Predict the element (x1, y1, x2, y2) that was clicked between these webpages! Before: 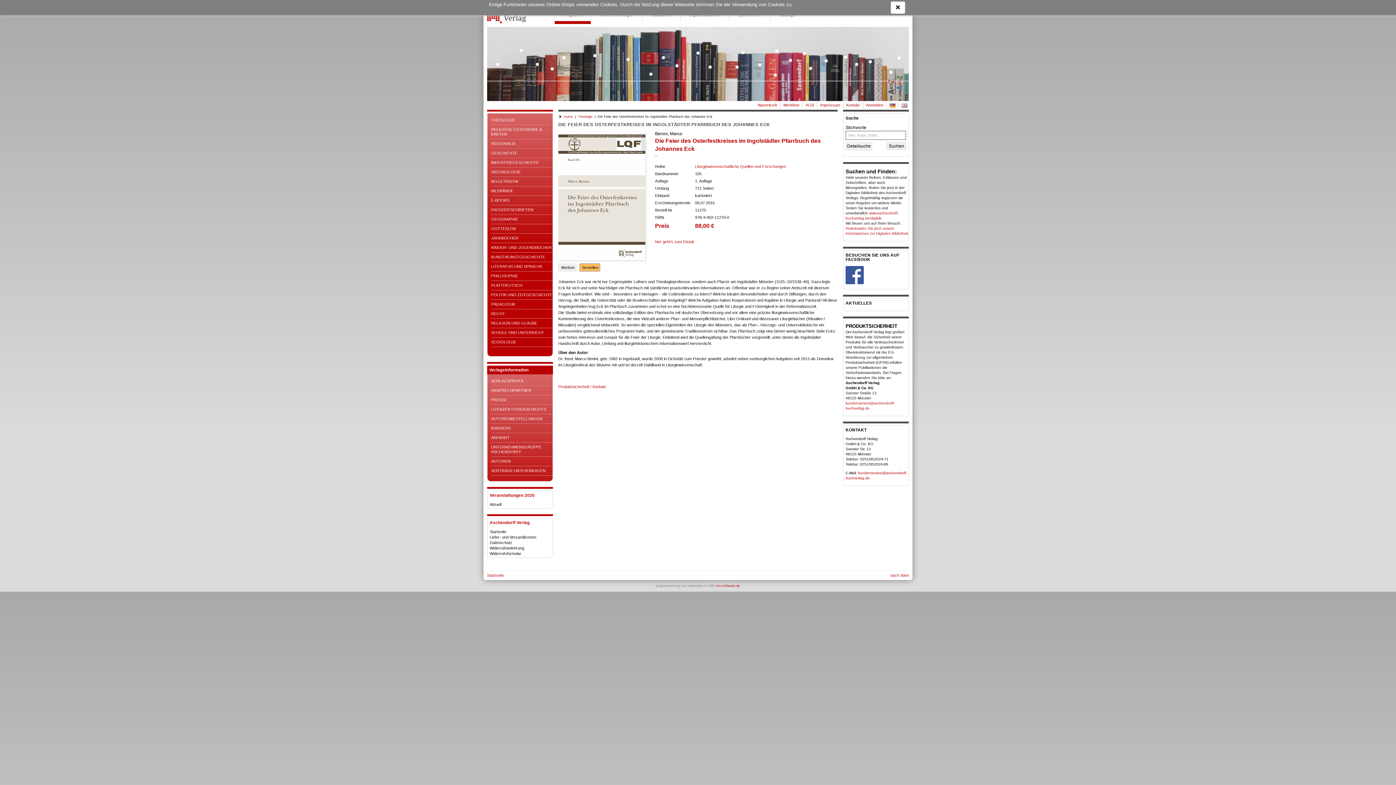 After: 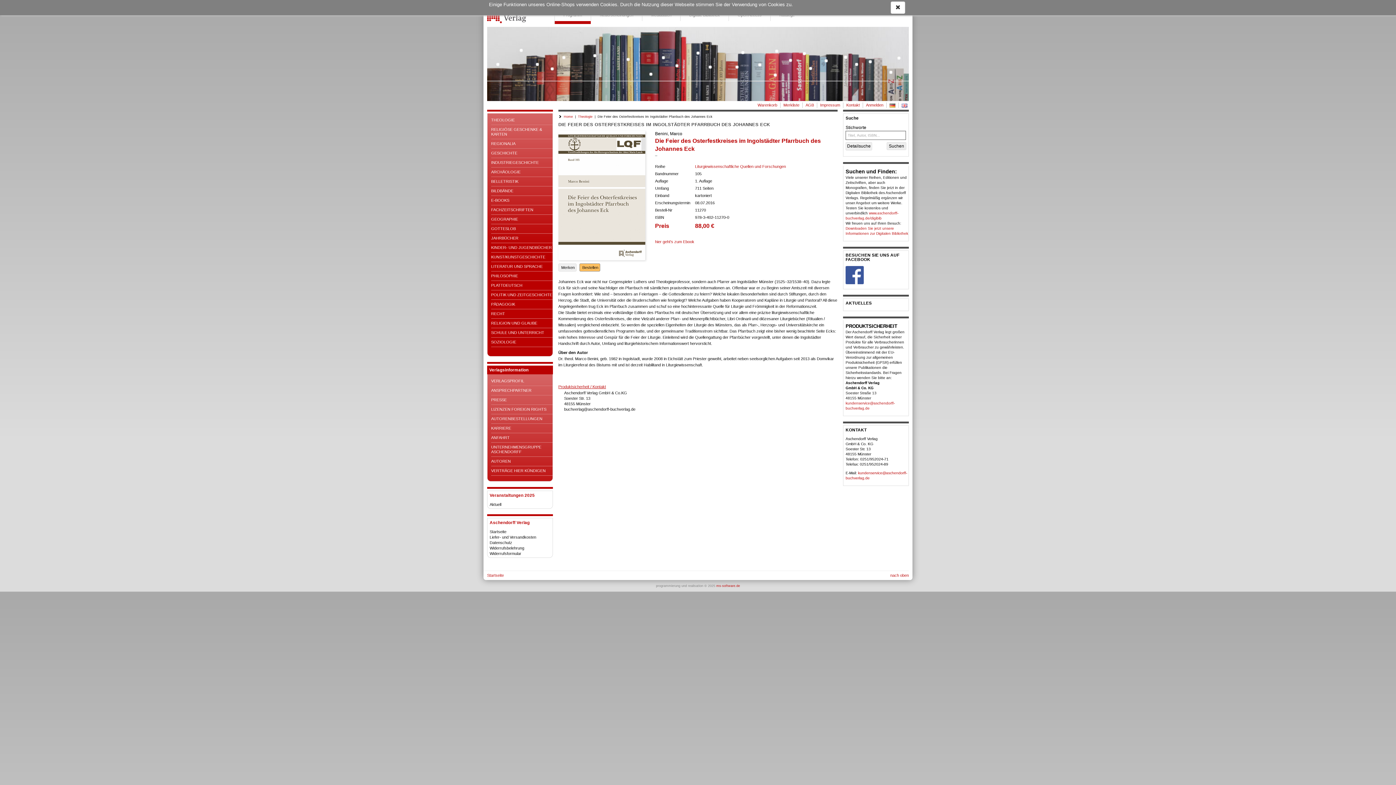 Action: label: Produktsicherheit / Kontakt bbox: (558, 384, 606, 389)